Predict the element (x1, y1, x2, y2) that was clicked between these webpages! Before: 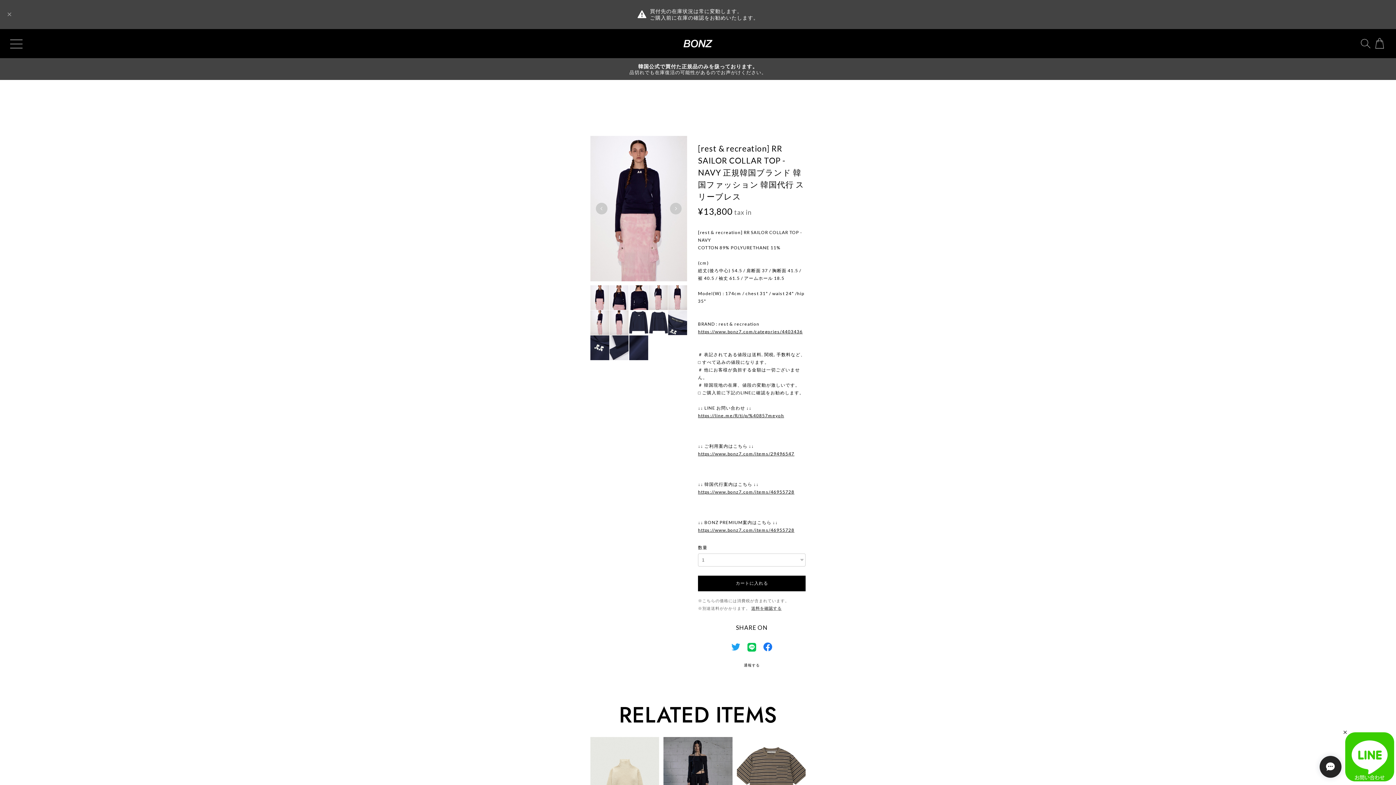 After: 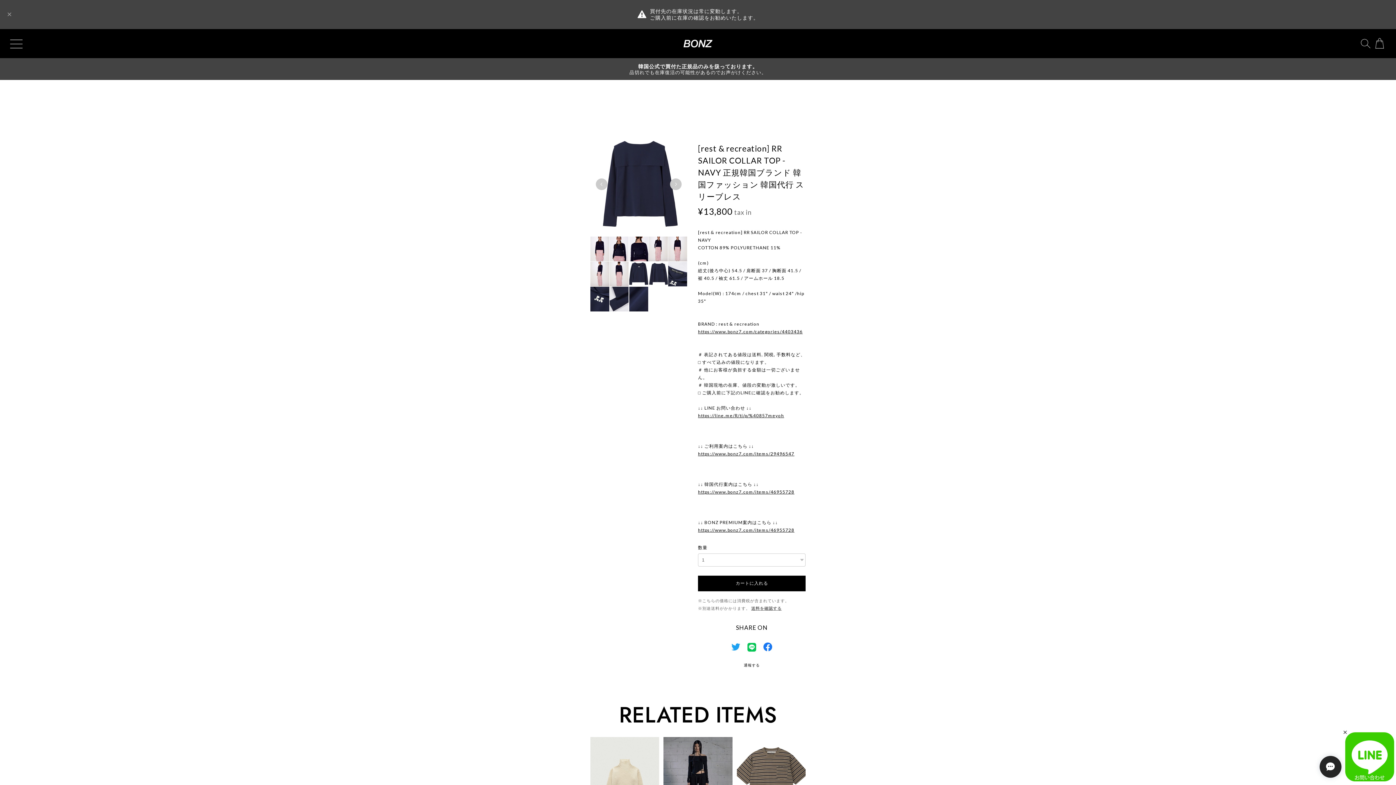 Action: bbox: (648, 310, 667, 335)